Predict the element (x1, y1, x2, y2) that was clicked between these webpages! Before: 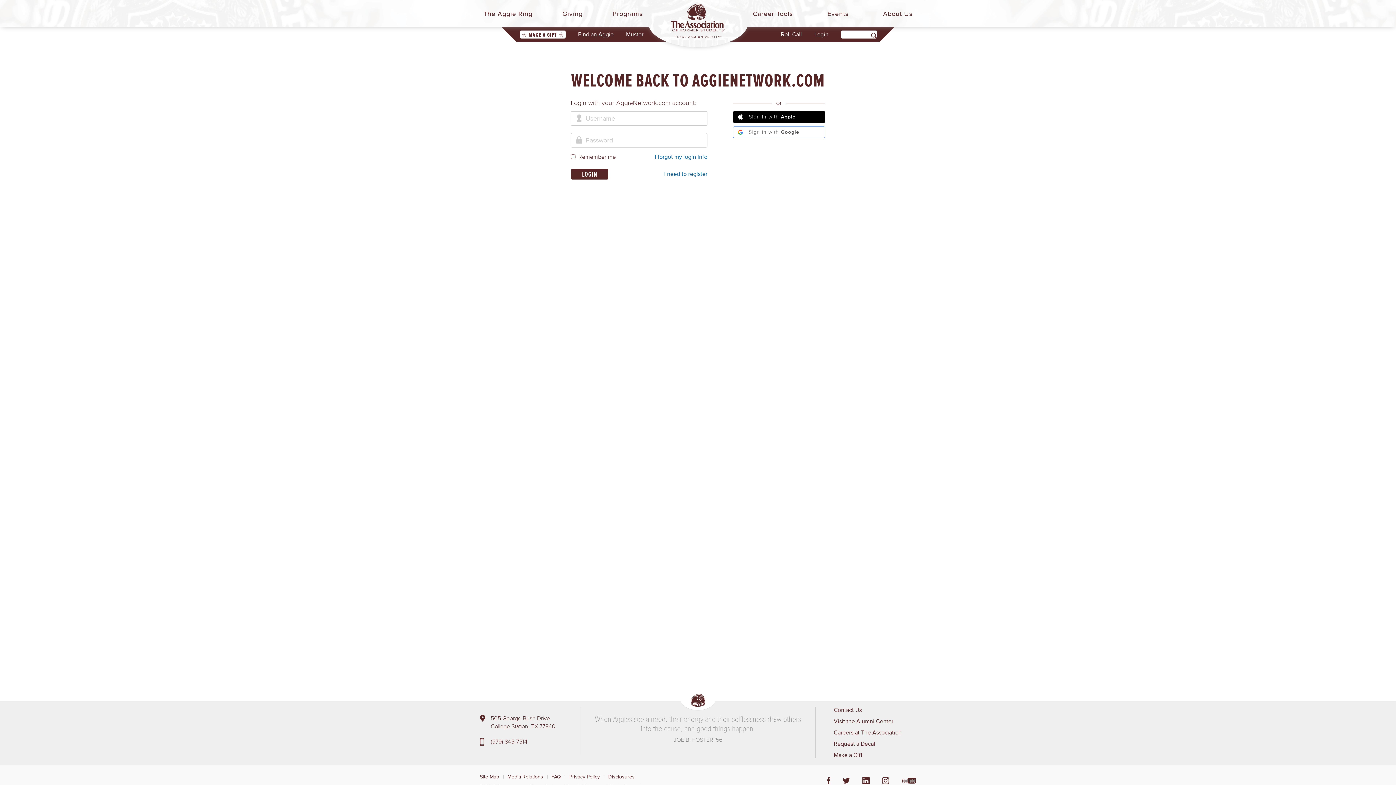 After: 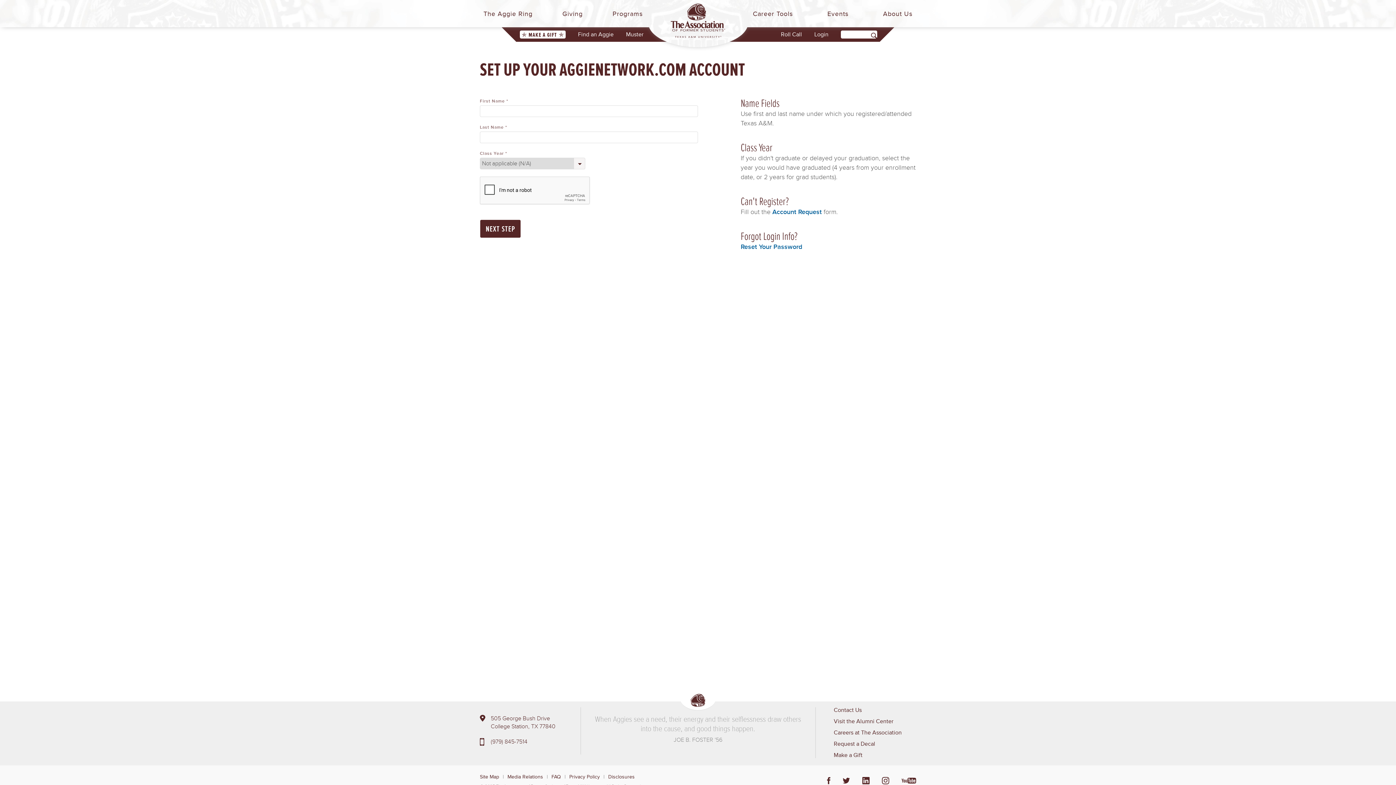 Action: bbox: (664, 170, 707, 178) label: I need to register